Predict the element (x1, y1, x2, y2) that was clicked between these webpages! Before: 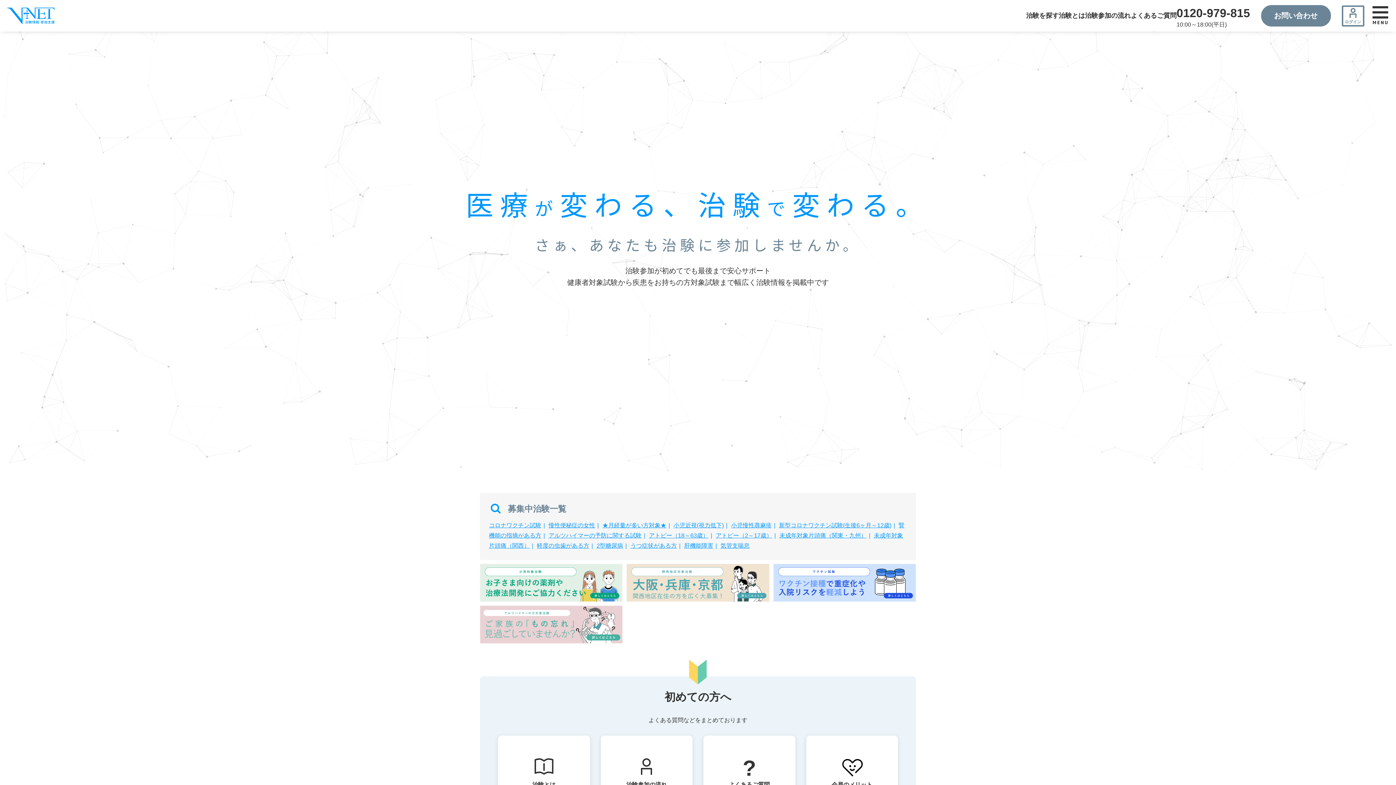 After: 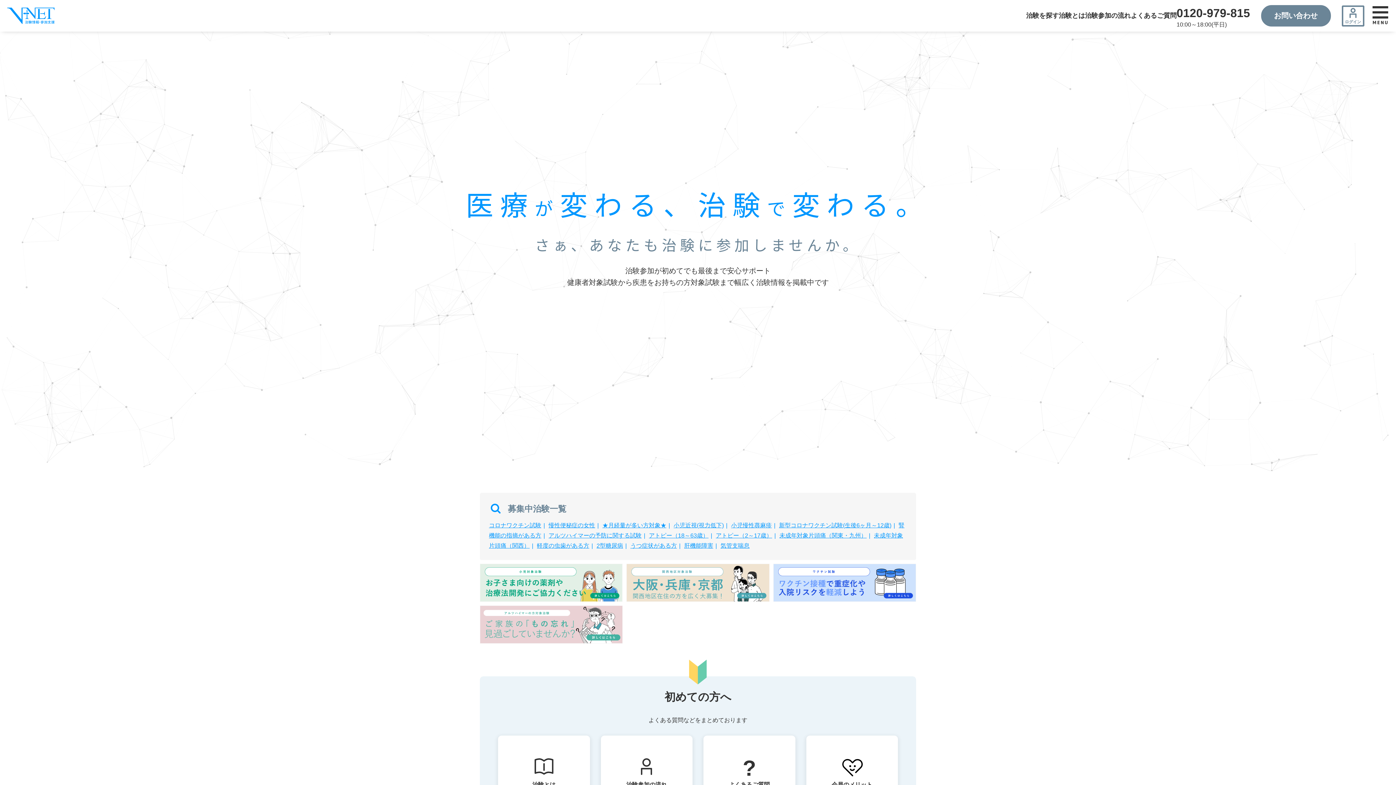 Action: bbox: (7, 7, 54, 24)